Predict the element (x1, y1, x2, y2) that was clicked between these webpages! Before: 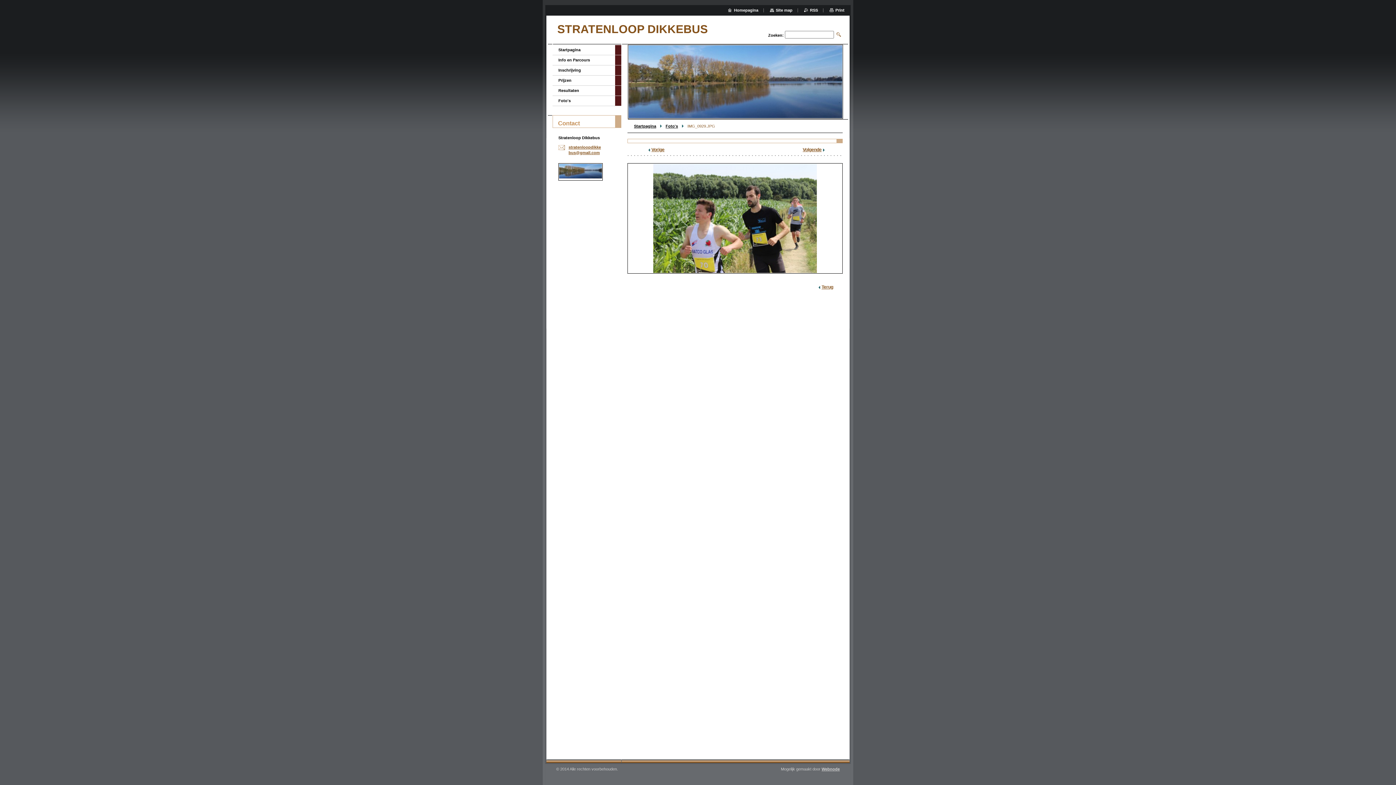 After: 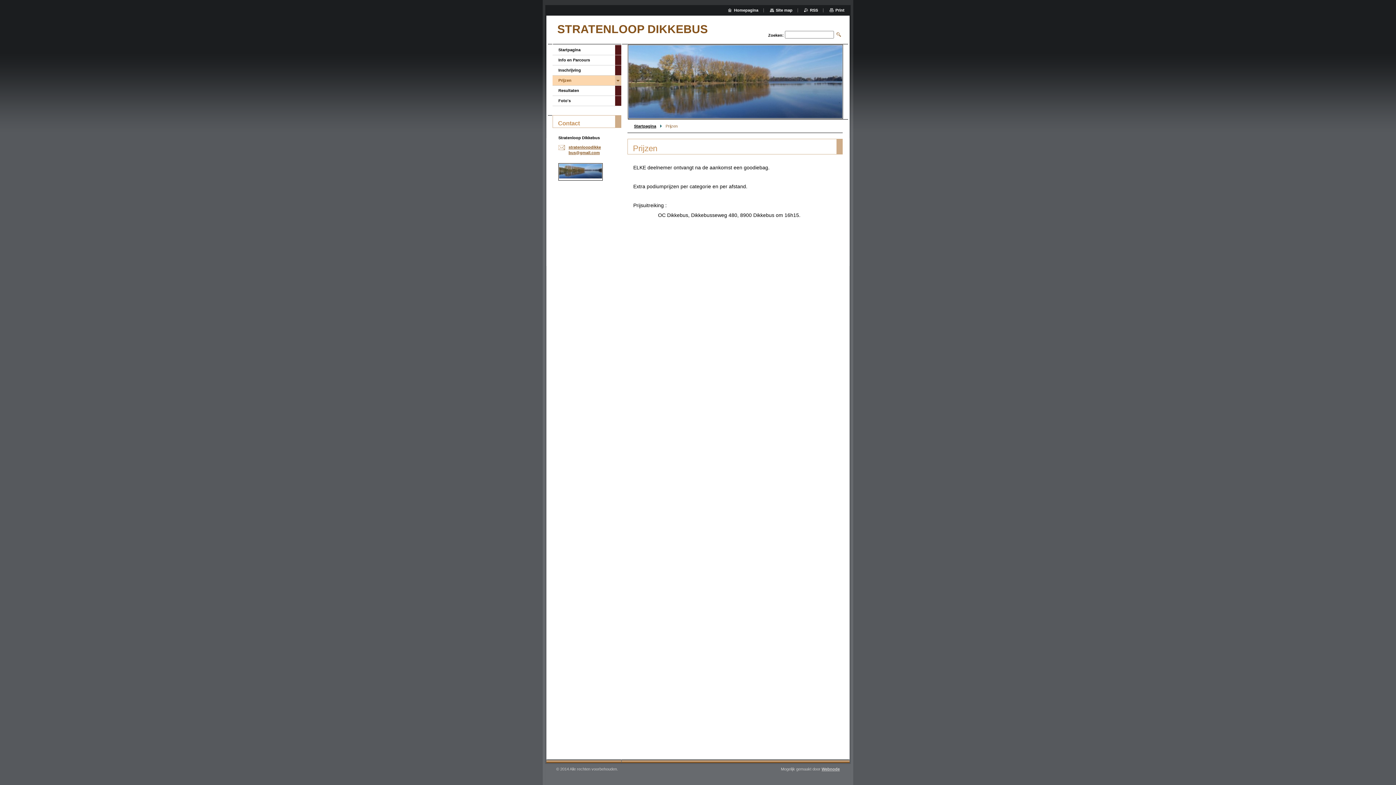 Action: label: Prijzen bbox: (552, 75, 615, 85)